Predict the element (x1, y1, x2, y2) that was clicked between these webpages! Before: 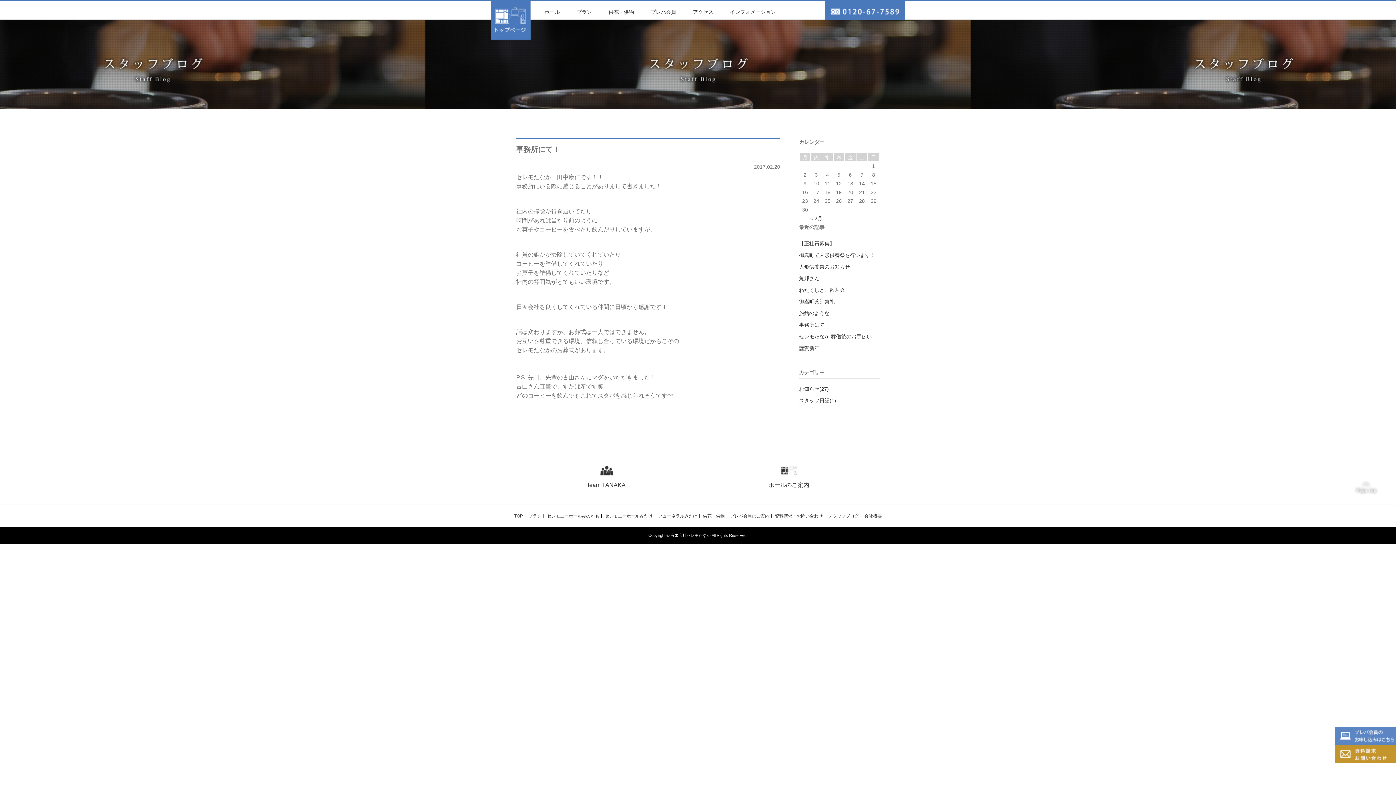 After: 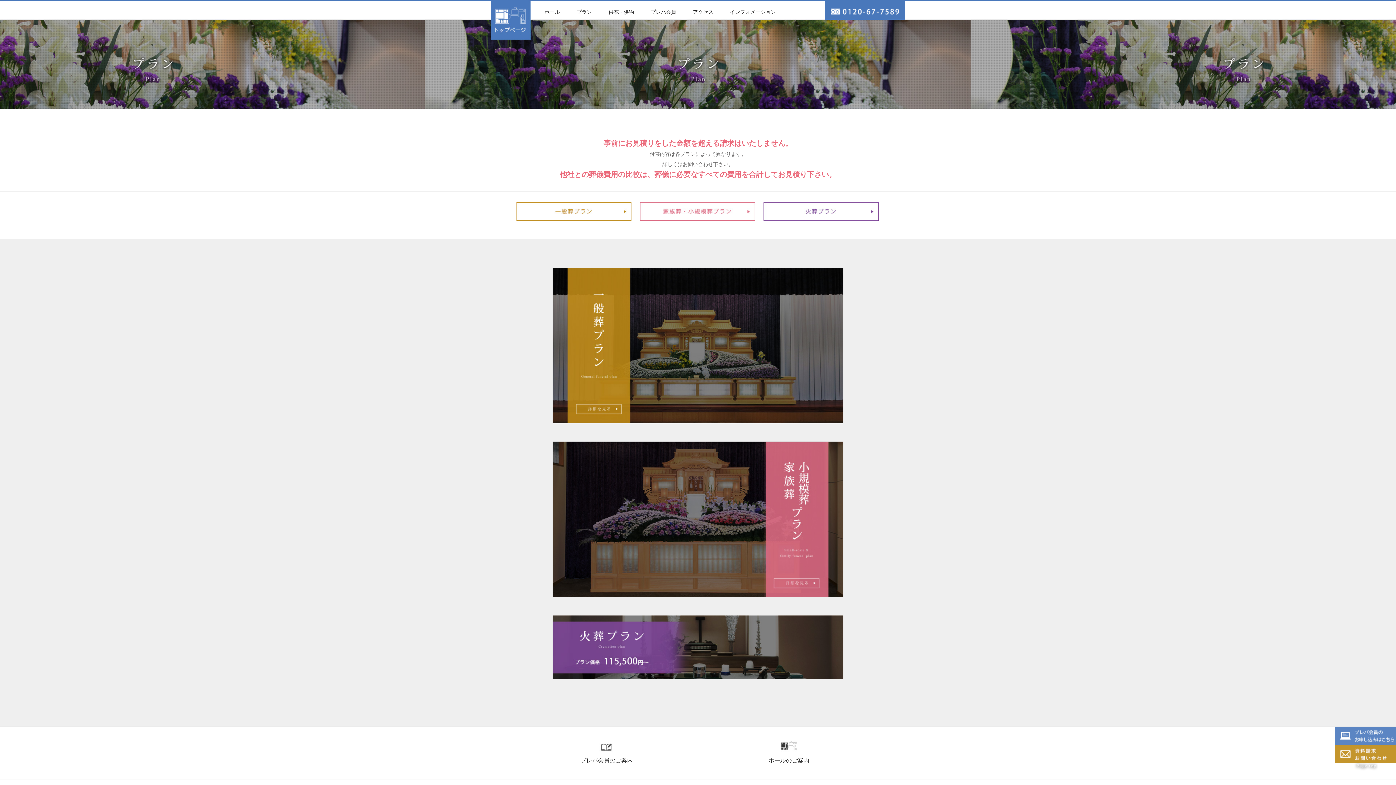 Action: label: プラン bbox: (526, 514, 543, 518)